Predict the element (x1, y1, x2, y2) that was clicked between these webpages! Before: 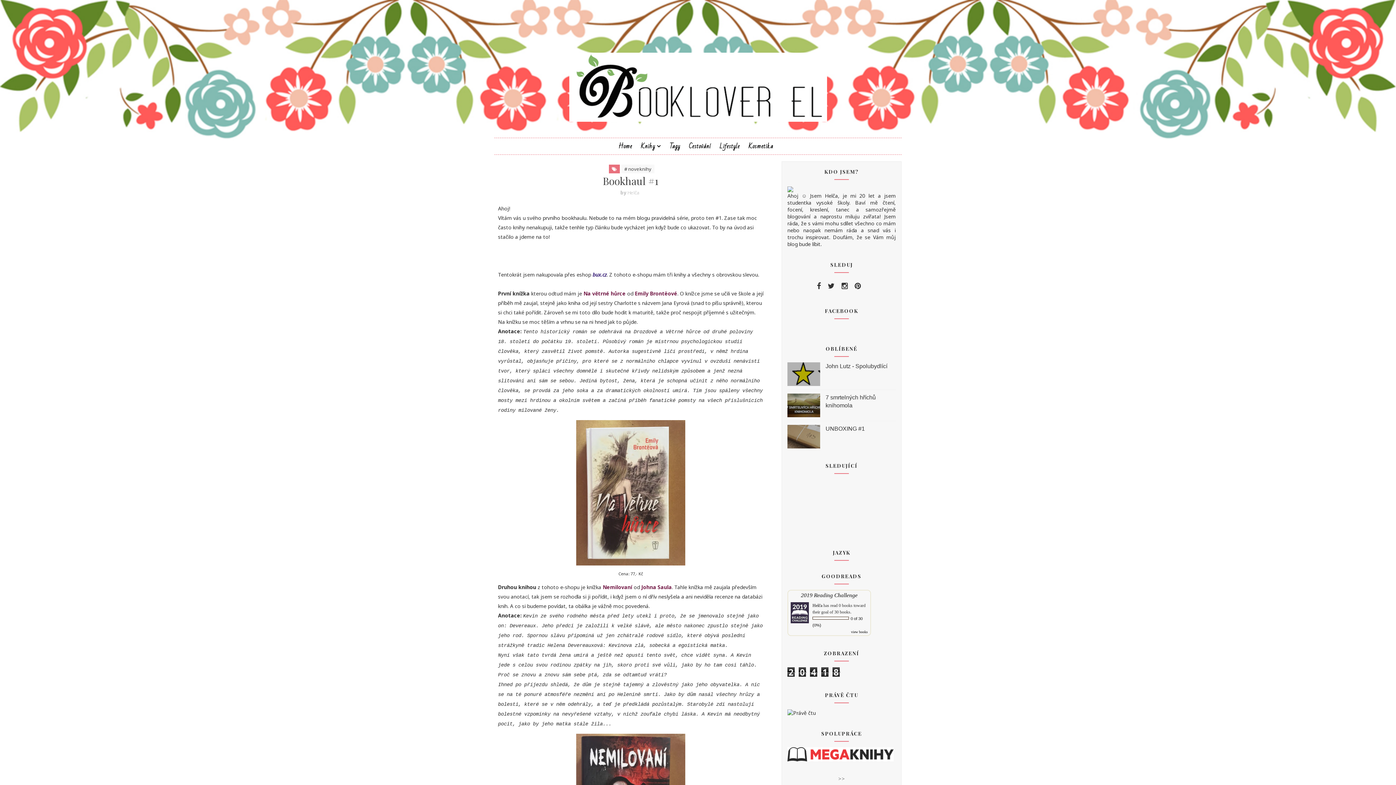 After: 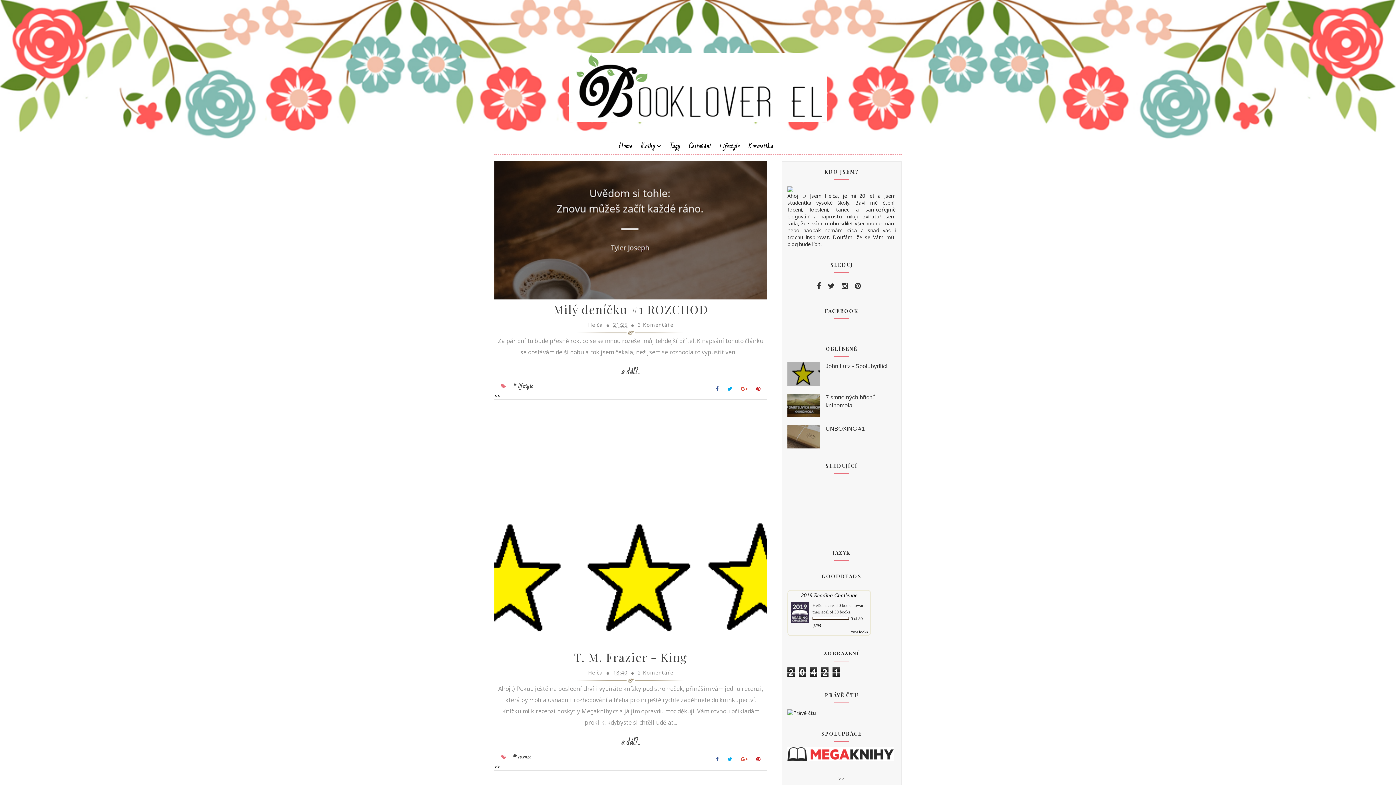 Action: label: Home bbox: (618, 138, 636, 154)